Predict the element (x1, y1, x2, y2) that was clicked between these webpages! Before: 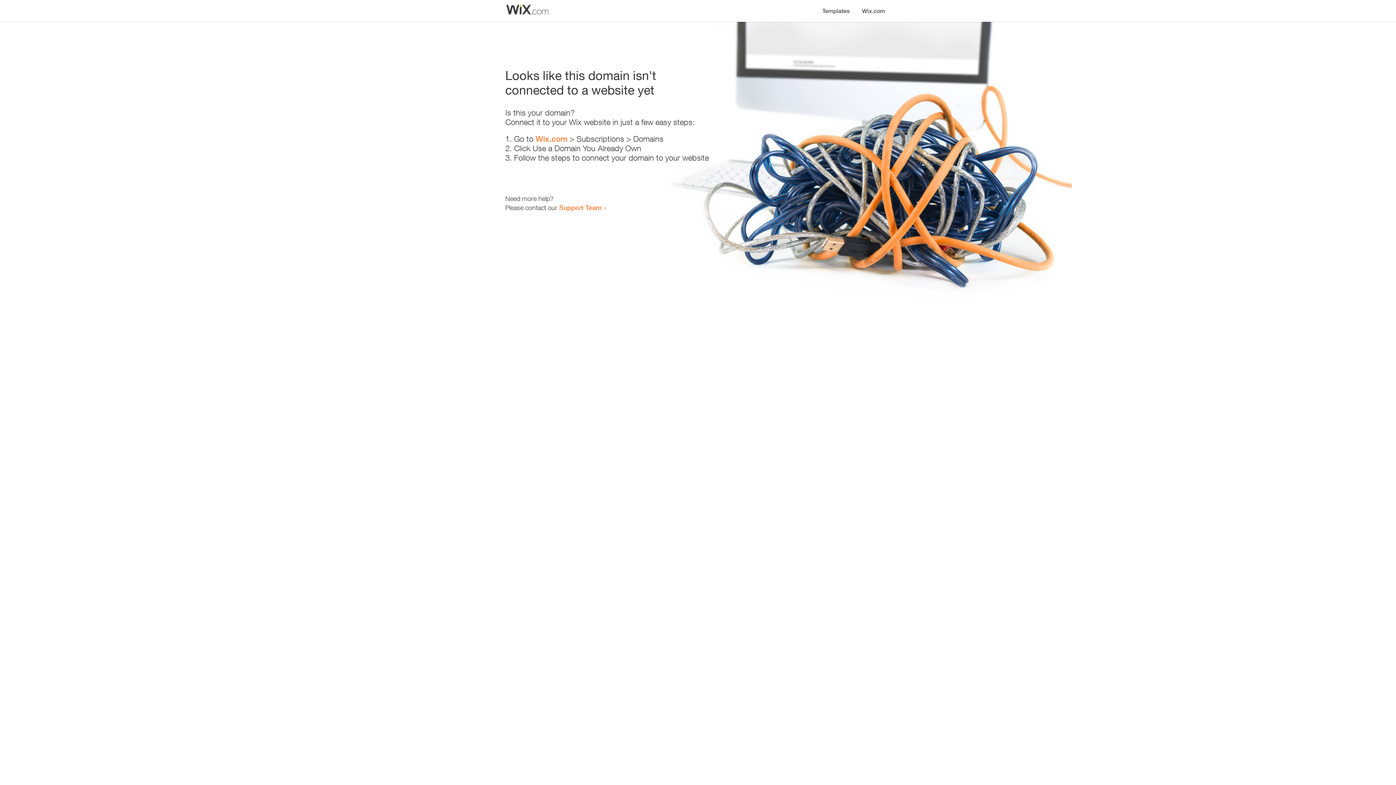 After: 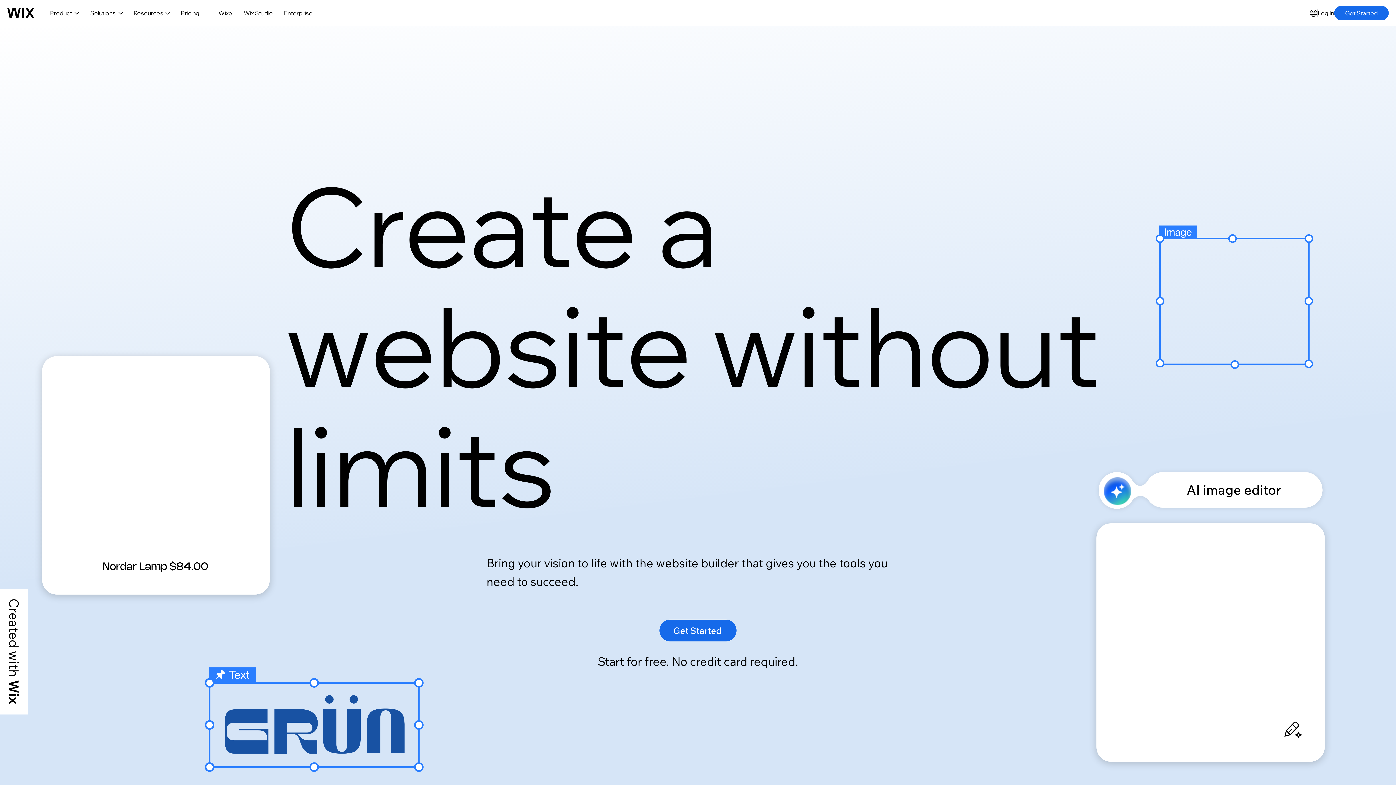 Action: bbox: (856, 0, 890, 14) label: Wix.com